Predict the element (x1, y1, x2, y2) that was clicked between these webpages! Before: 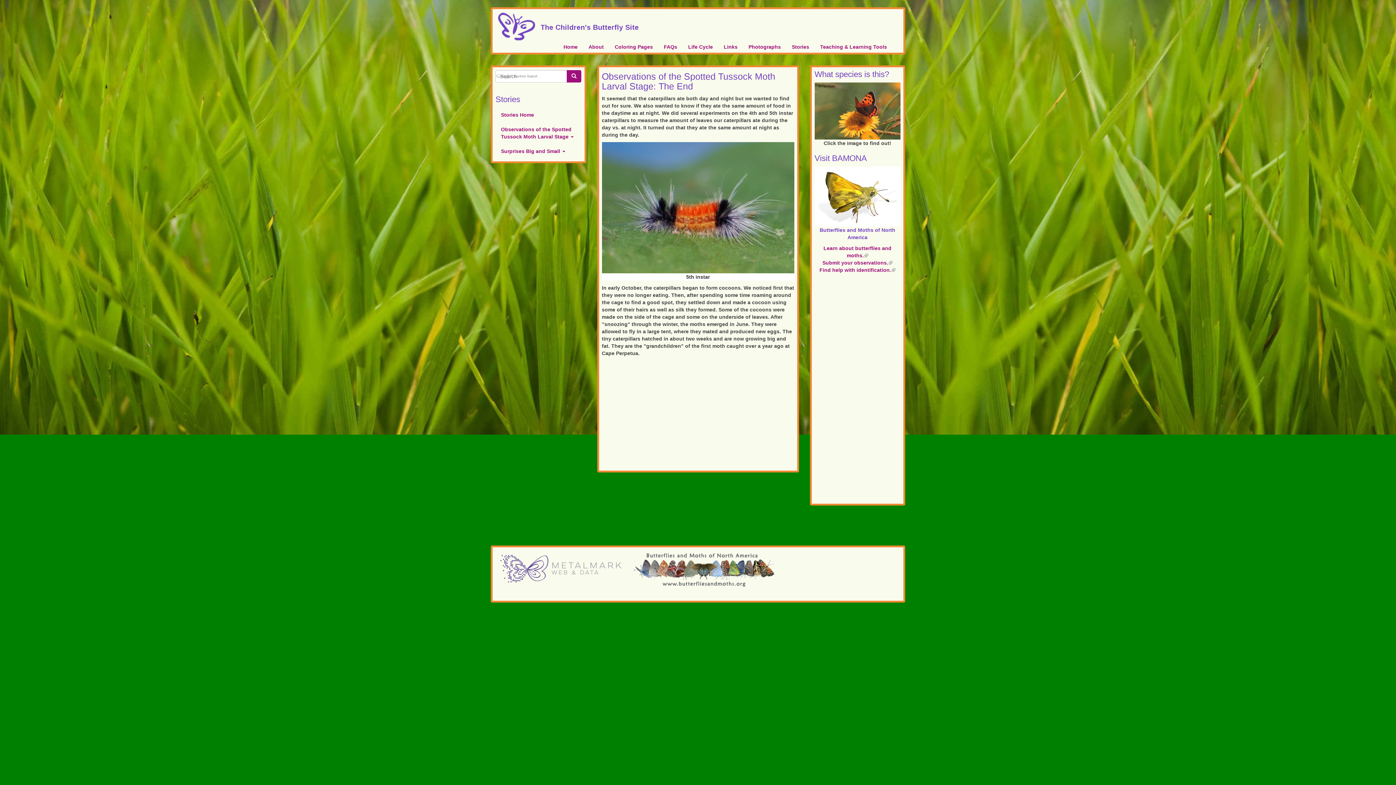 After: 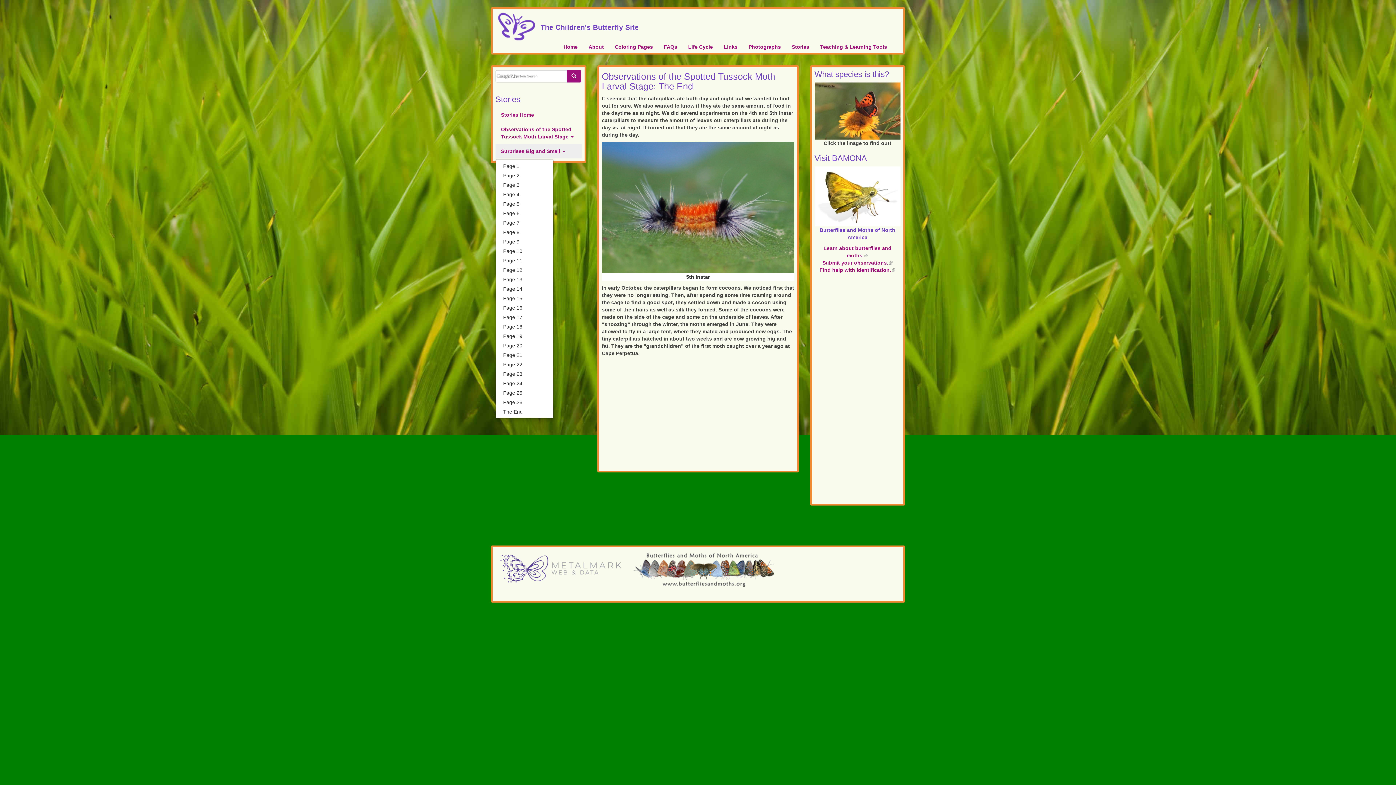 Action: label: Surprises Big and Small  bbox: (495, 144, 581, 158)